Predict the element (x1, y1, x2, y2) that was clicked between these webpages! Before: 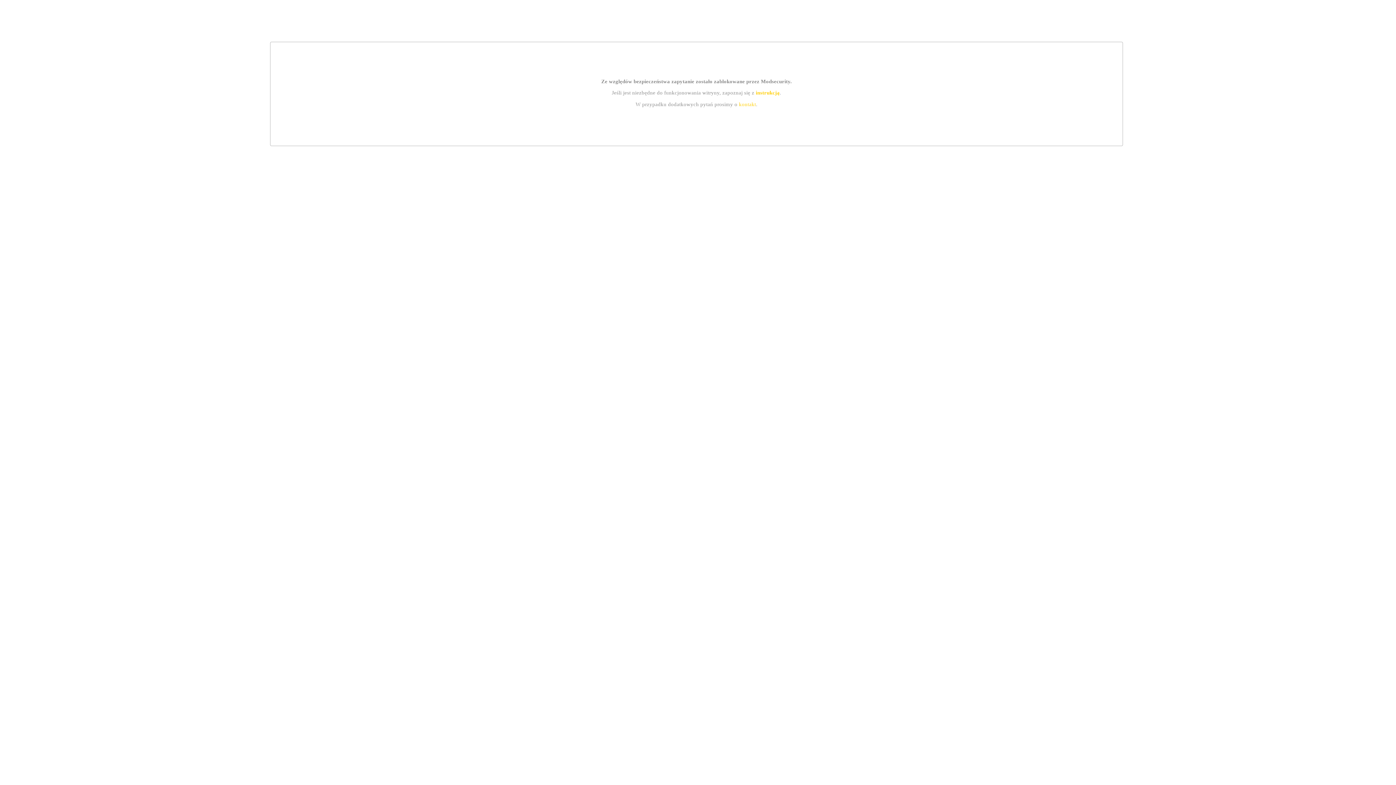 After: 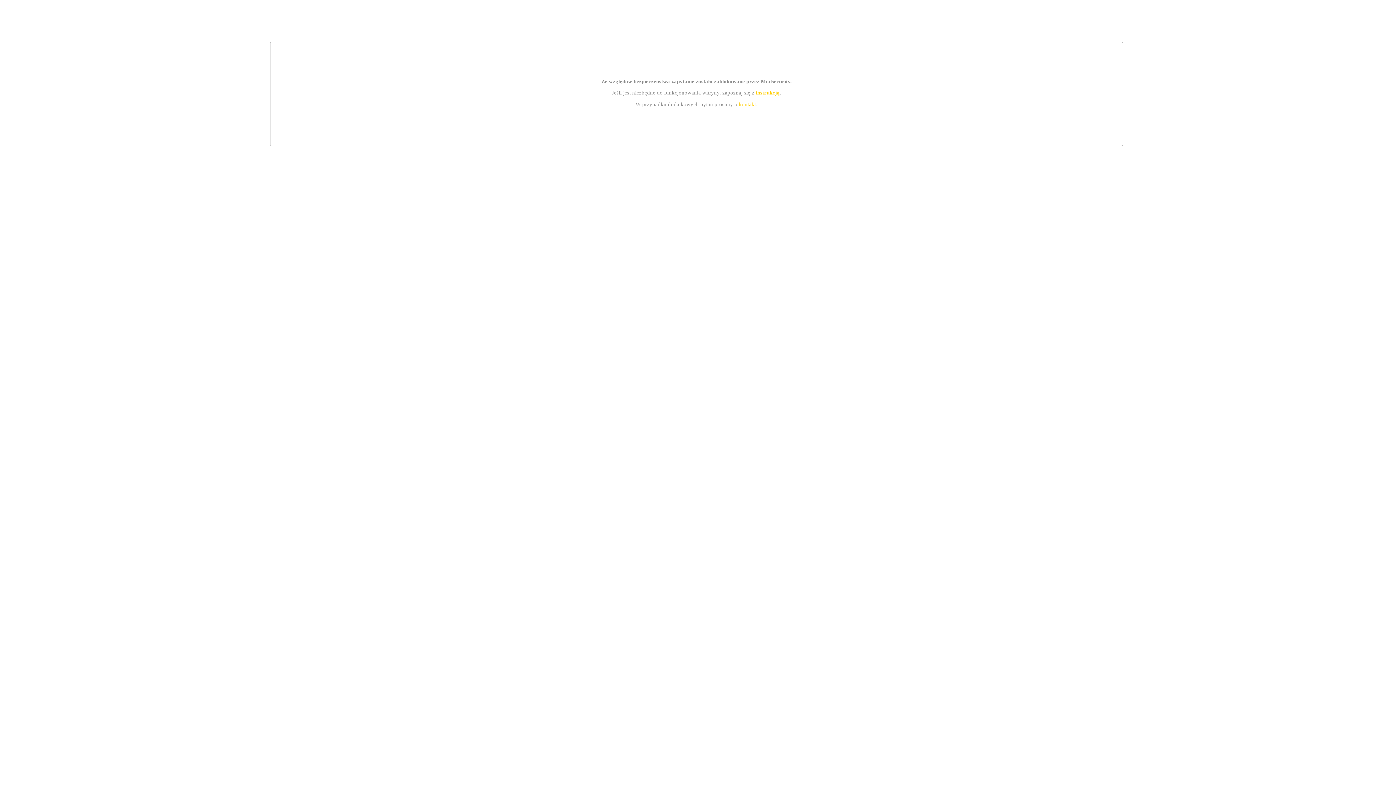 Action: bbox: (755, 89, 779, 95) label: instrukcją